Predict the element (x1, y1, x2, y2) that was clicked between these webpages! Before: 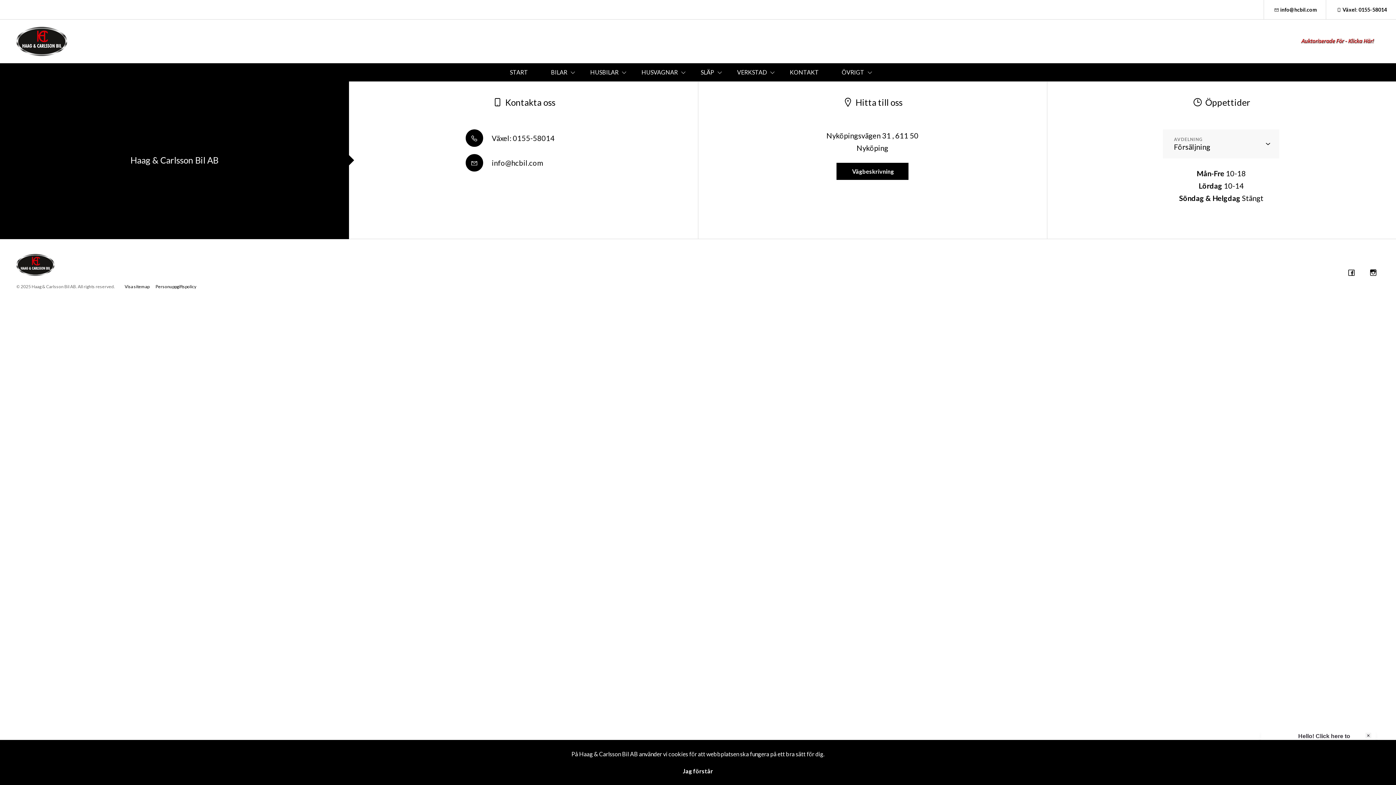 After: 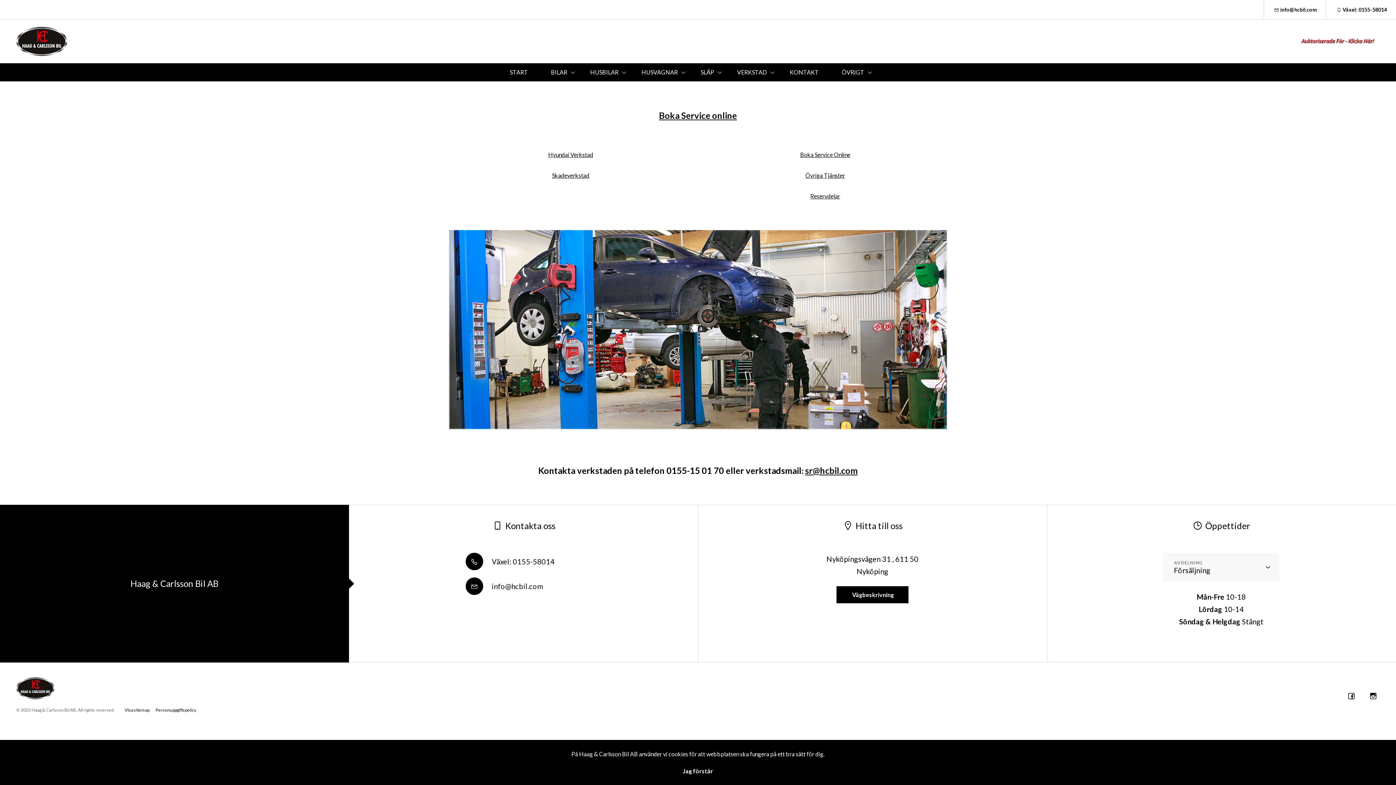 Action: label: VERKSTAD bbox: (737, 68, 767, 75)